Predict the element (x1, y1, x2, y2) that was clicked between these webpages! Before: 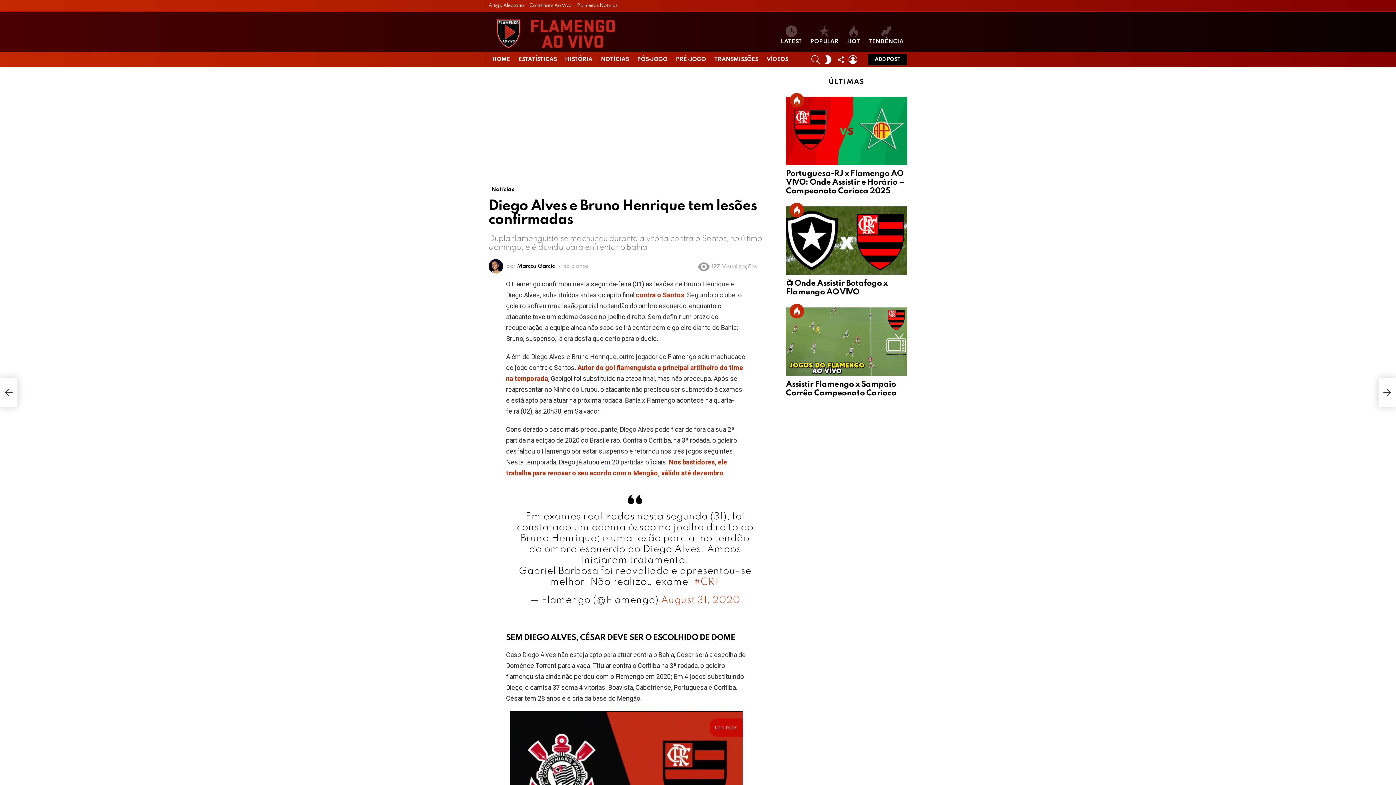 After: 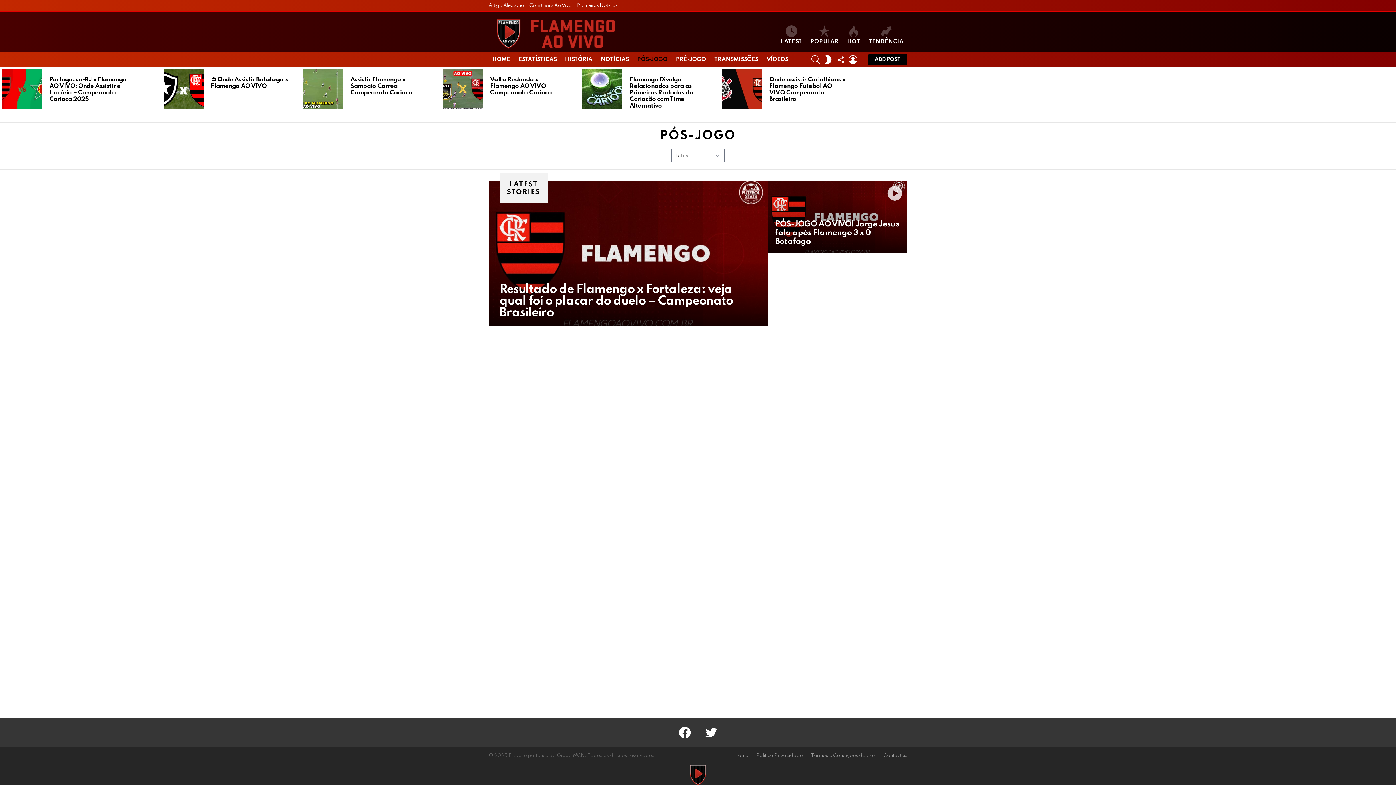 Action: bbox: (633, 54, 671, 65) label: PÓS-JOGO